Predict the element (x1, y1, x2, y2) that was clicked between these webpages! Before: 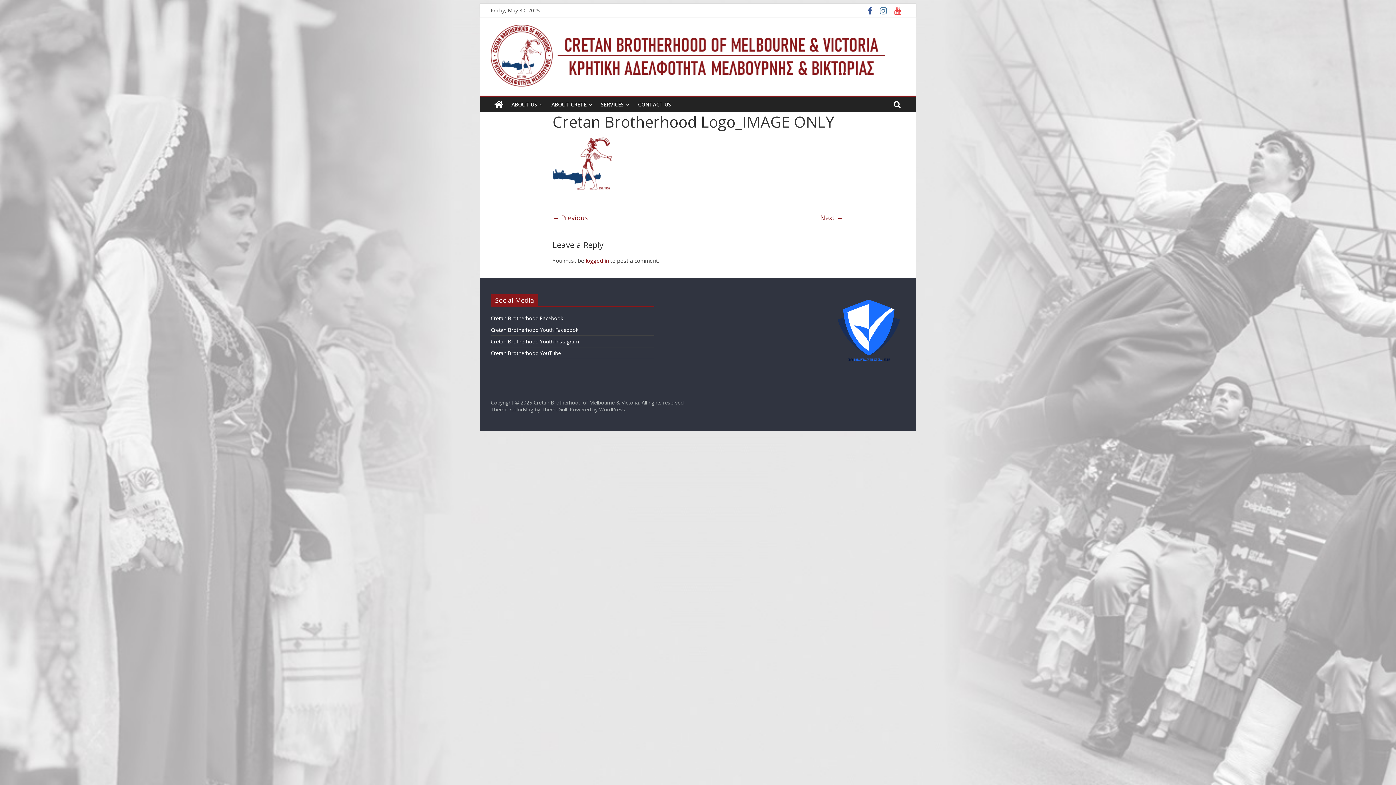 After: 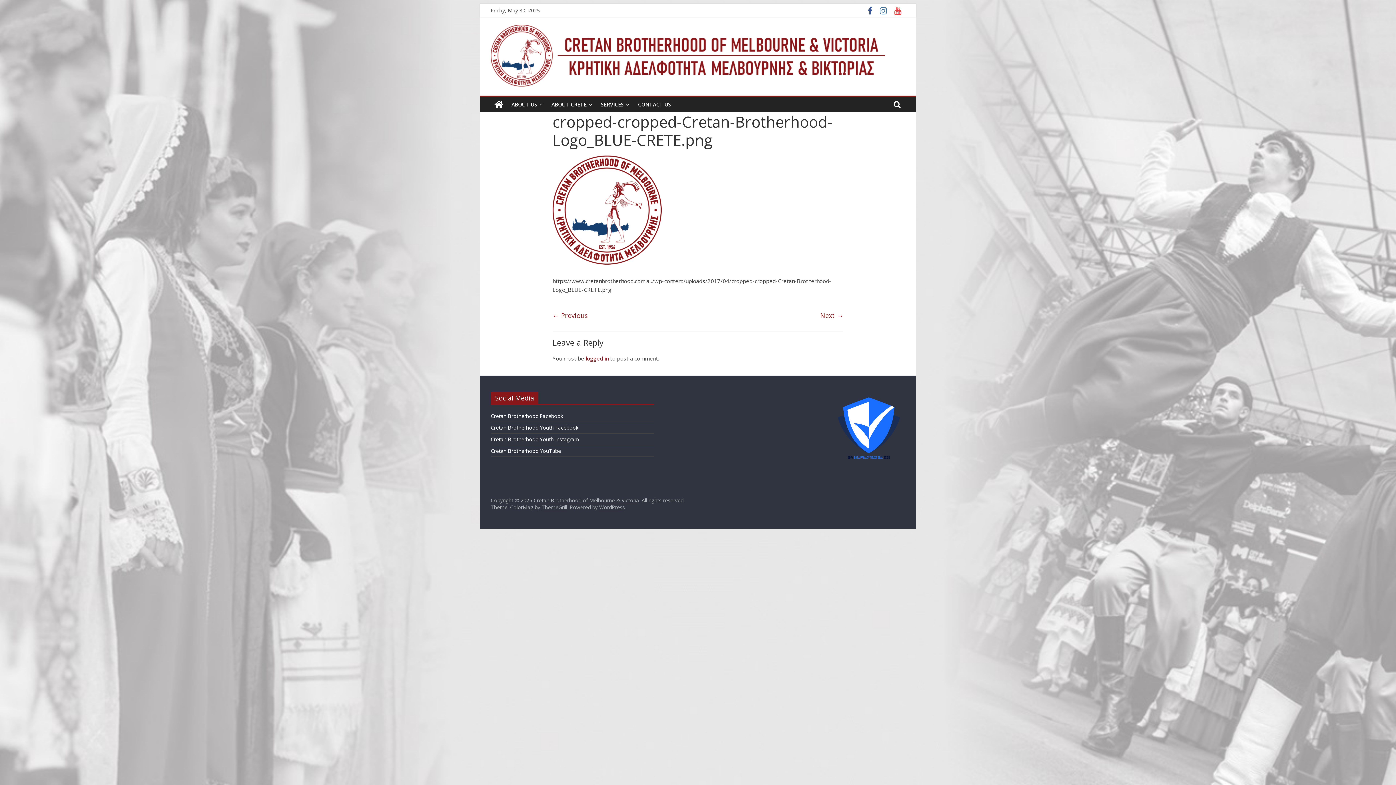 Action: label: Next → bbox: (820, 211, 843, 224)